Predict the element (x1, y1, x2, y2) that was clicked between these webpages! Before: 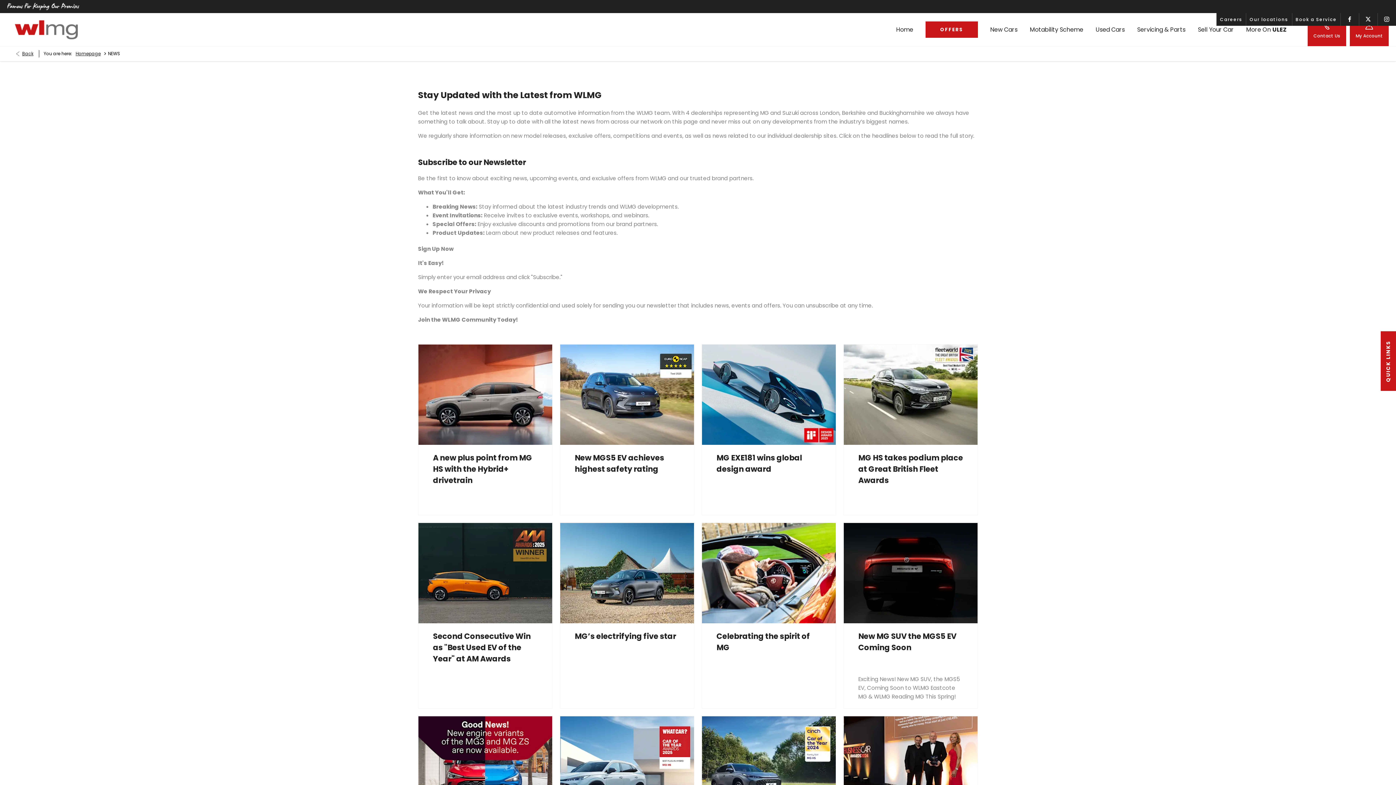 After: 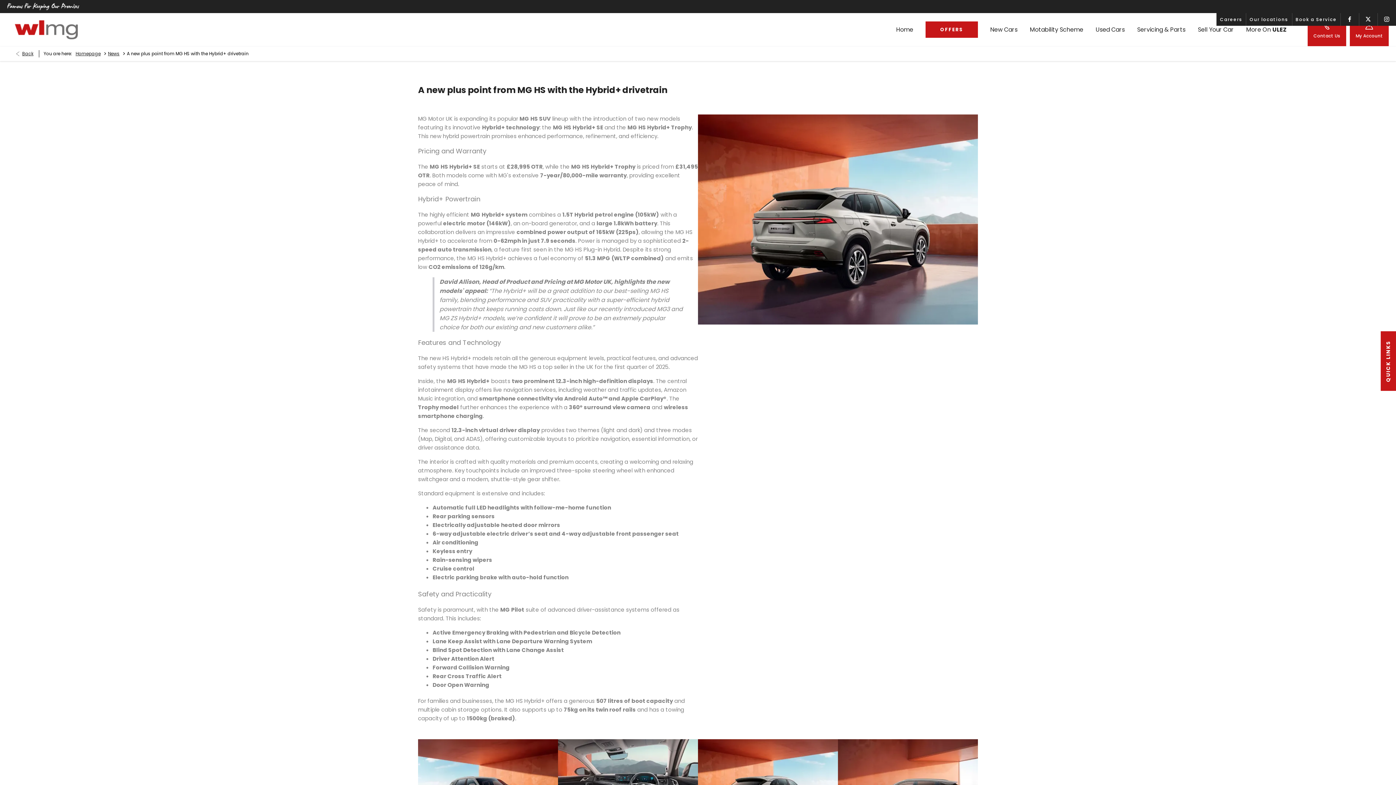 Action: label: A new plus point from MG HS with the Hybrid+ drivetrain bbox: (433, 452, 537, 486)